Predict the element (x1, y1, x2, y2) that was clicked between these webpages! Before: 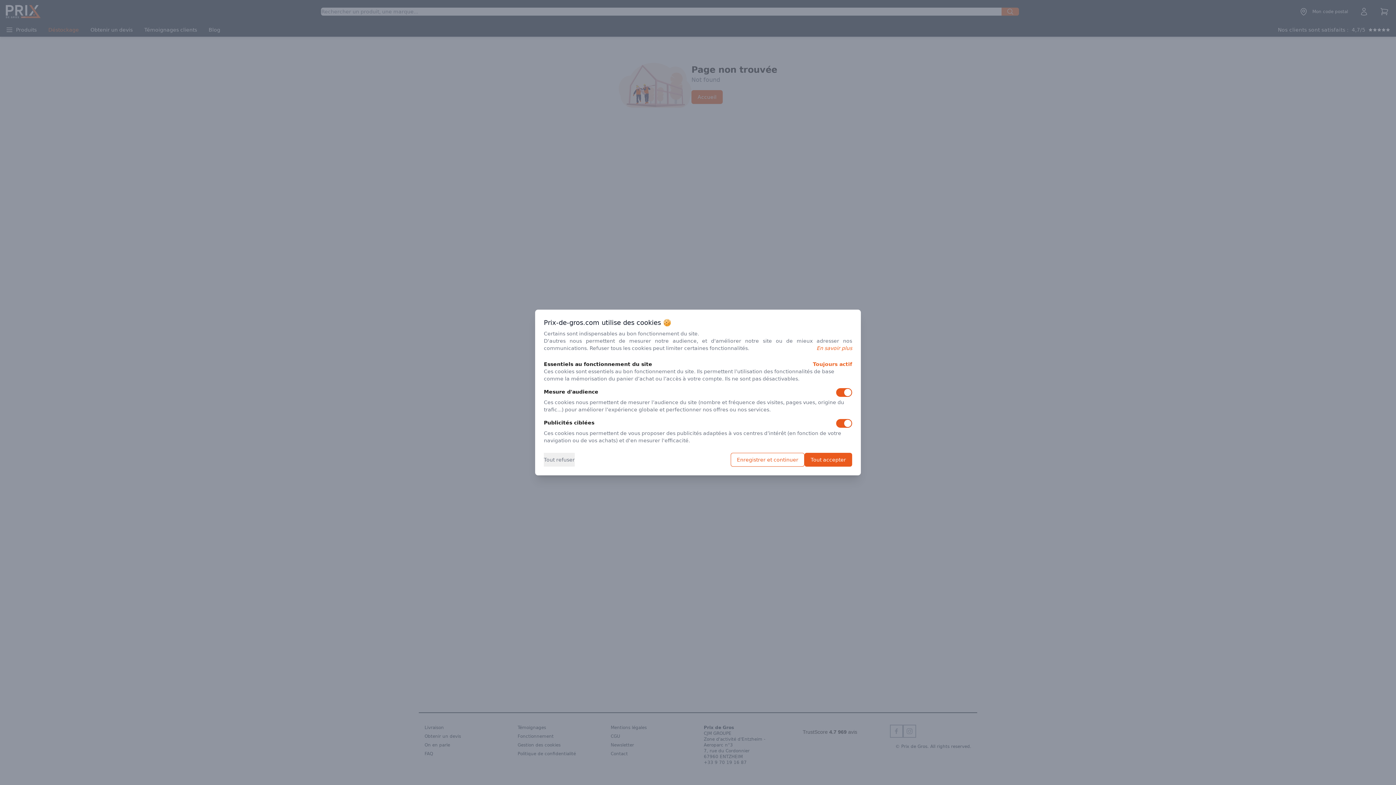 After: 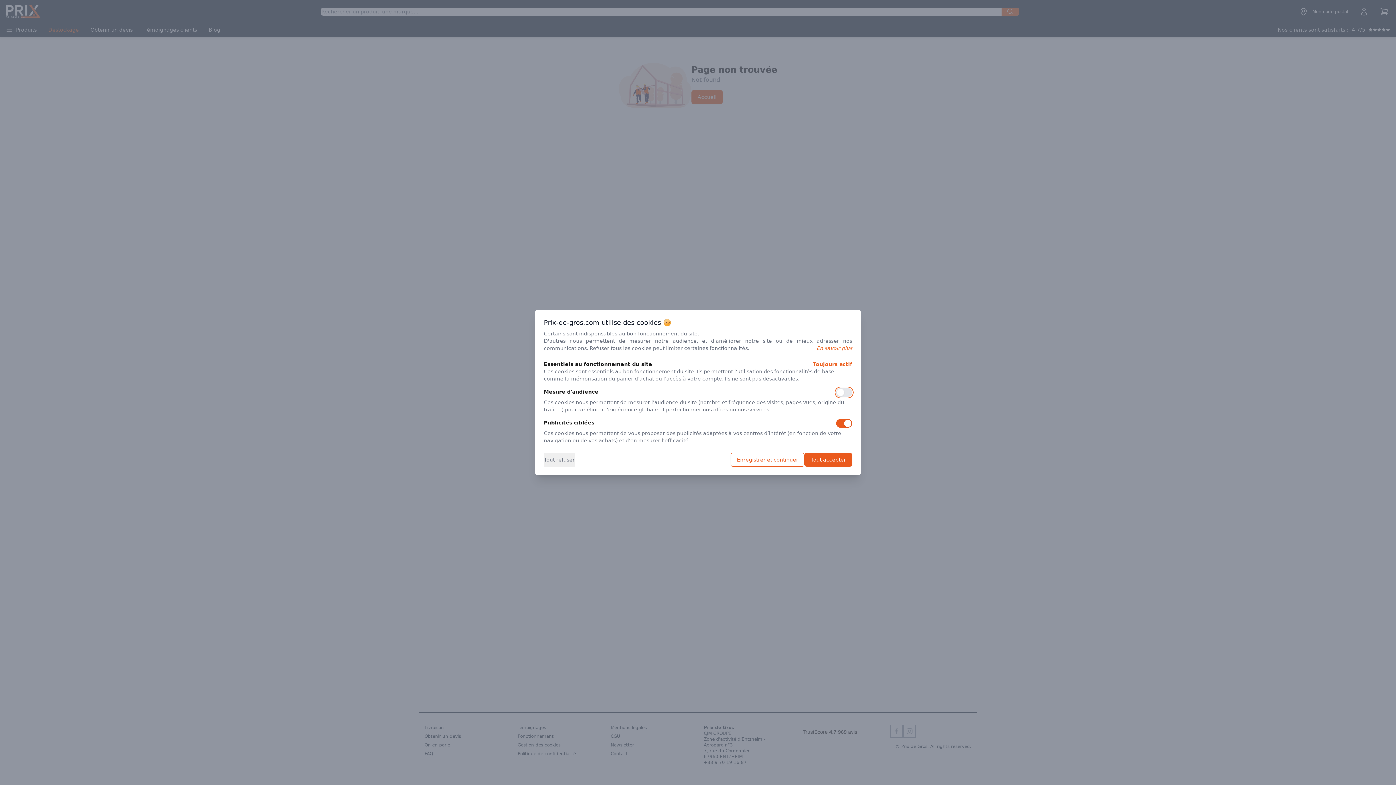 Action: label: Use setting bbox: (836, 388, 852, 397)